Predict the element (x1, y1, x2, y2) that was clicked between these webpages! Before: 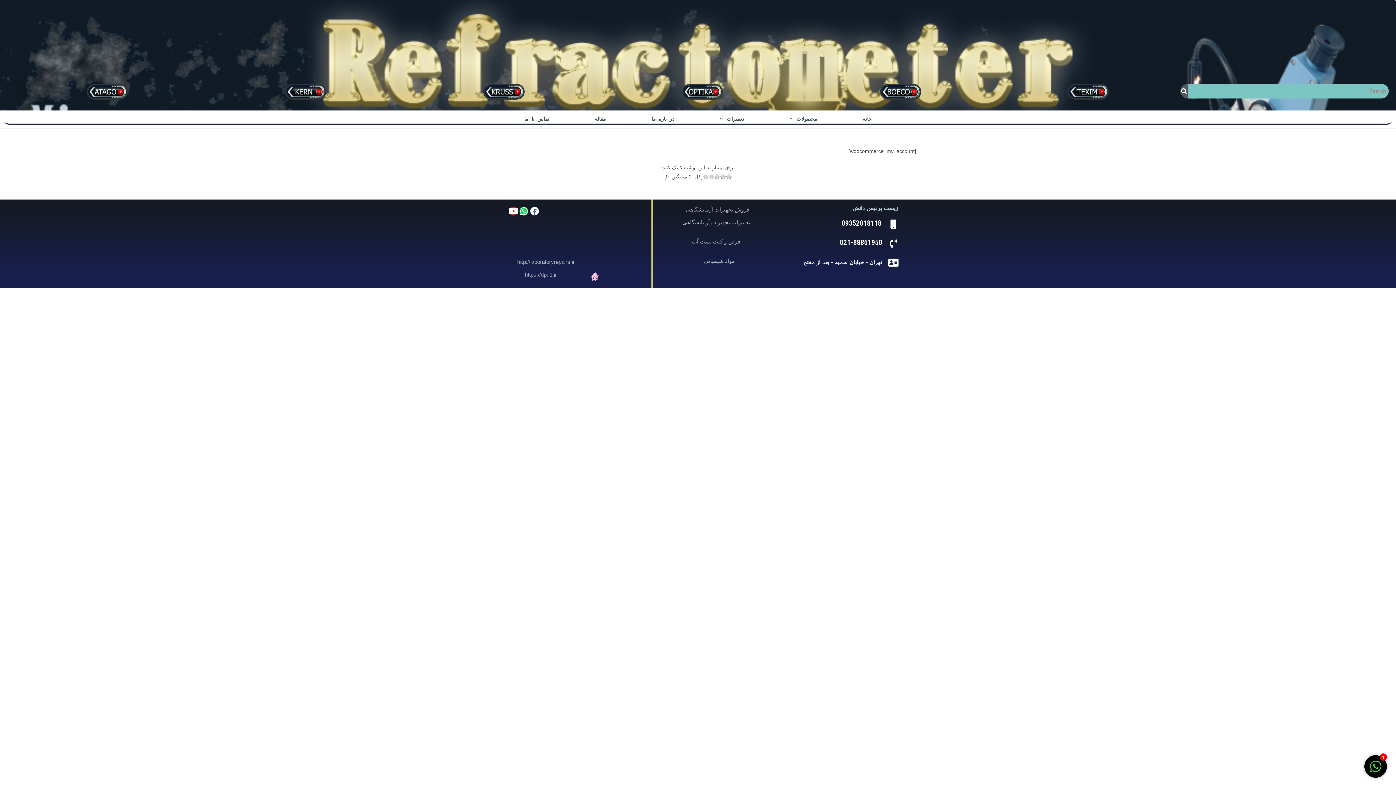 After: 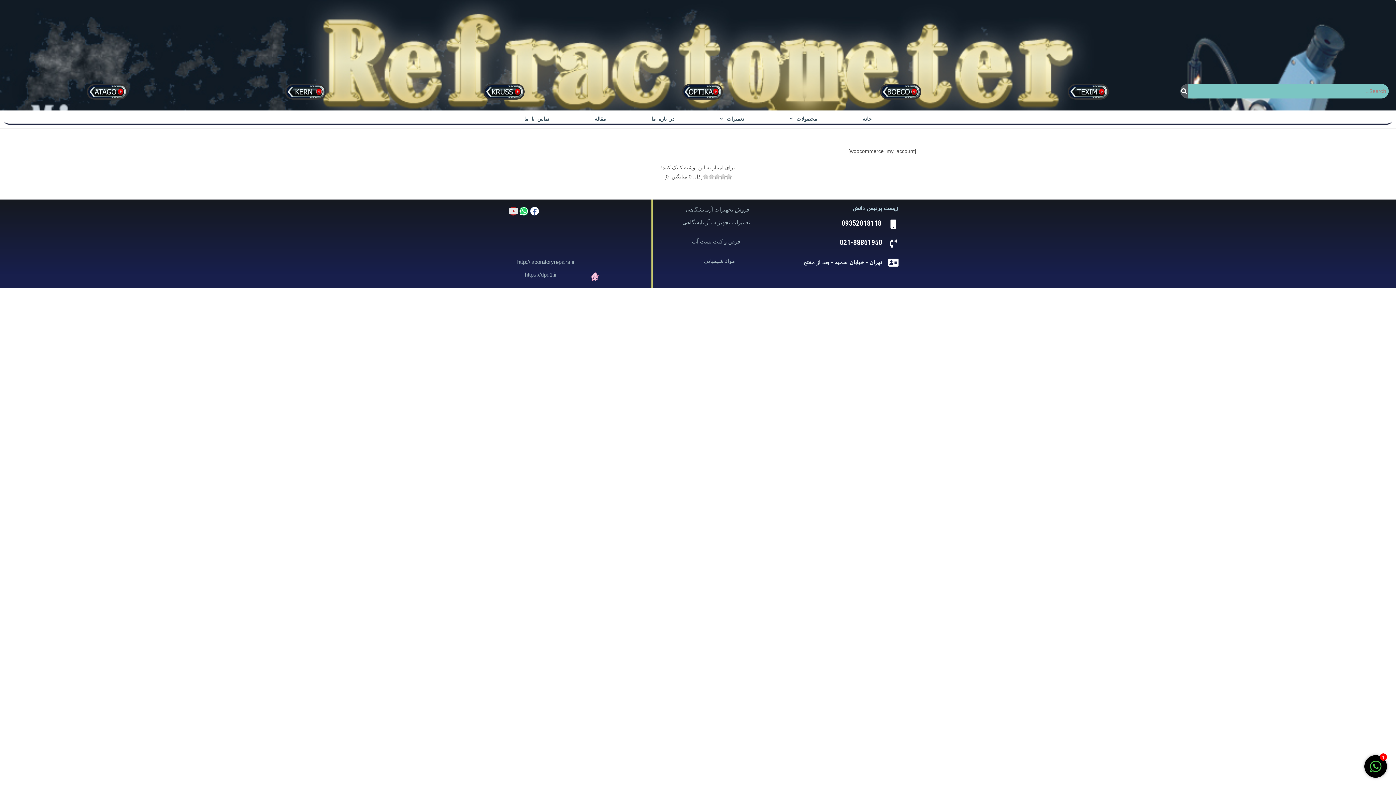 Action: label: Youtube bbox: (509, 206, 517, 215)